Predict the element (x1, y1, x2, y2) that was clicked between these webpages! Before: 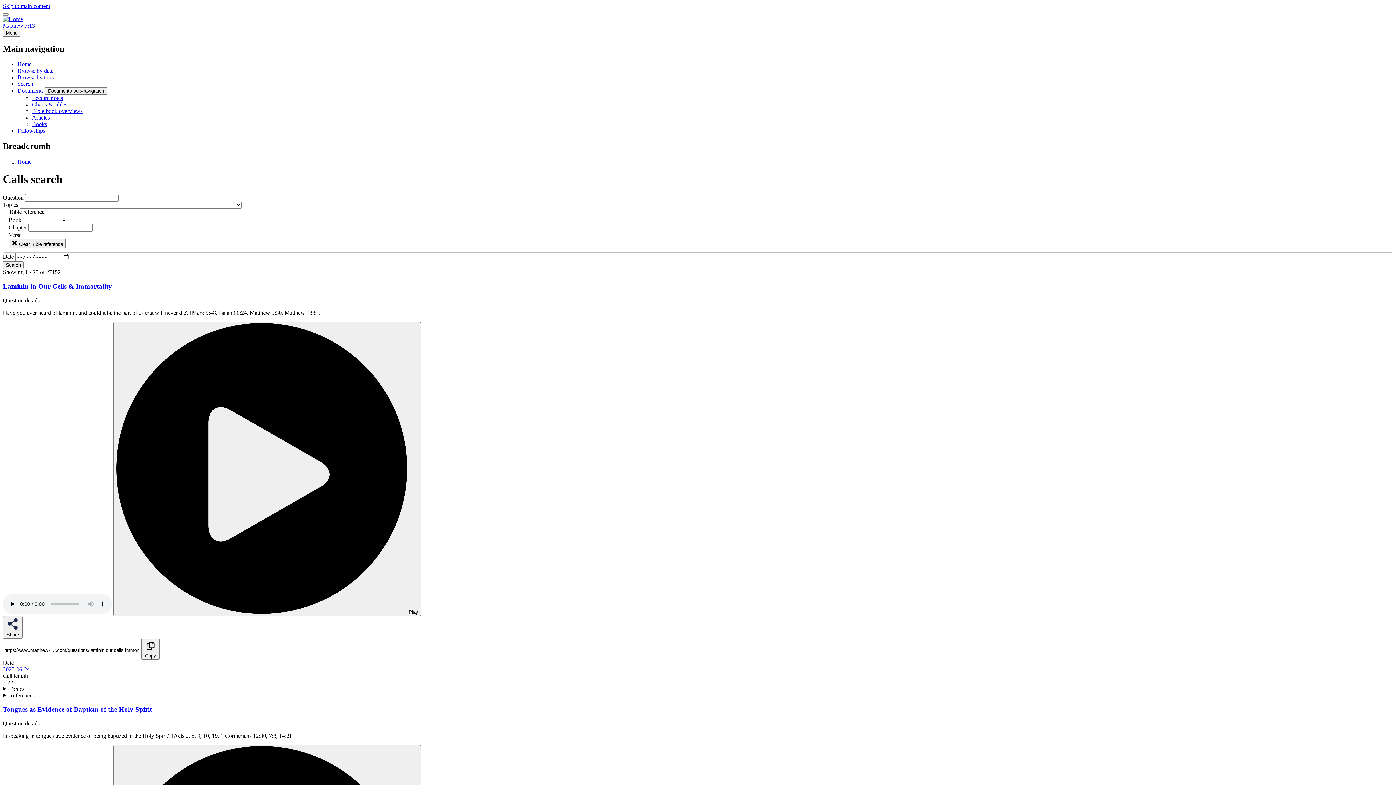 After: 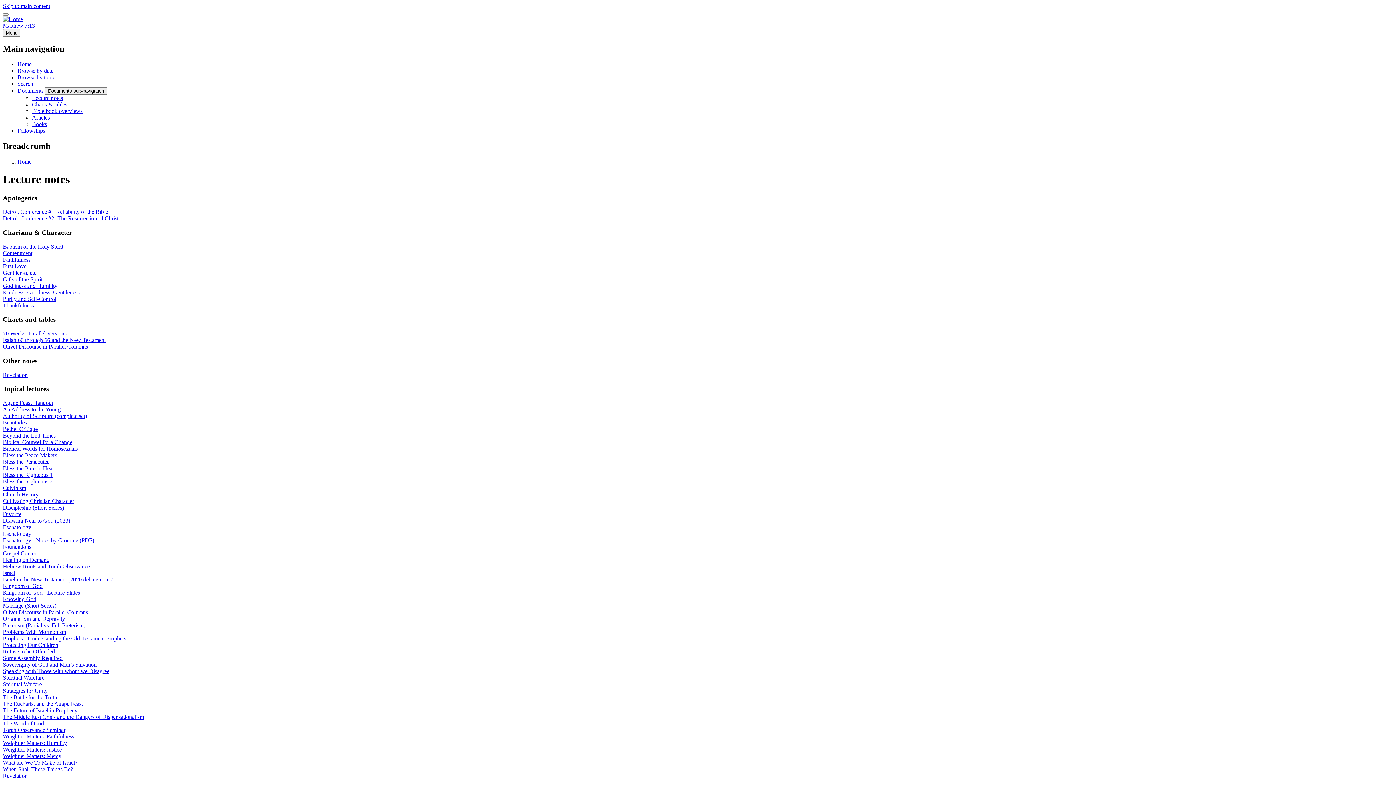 Action: bbox: (32, 94, 62, 101) label: Lecture notes